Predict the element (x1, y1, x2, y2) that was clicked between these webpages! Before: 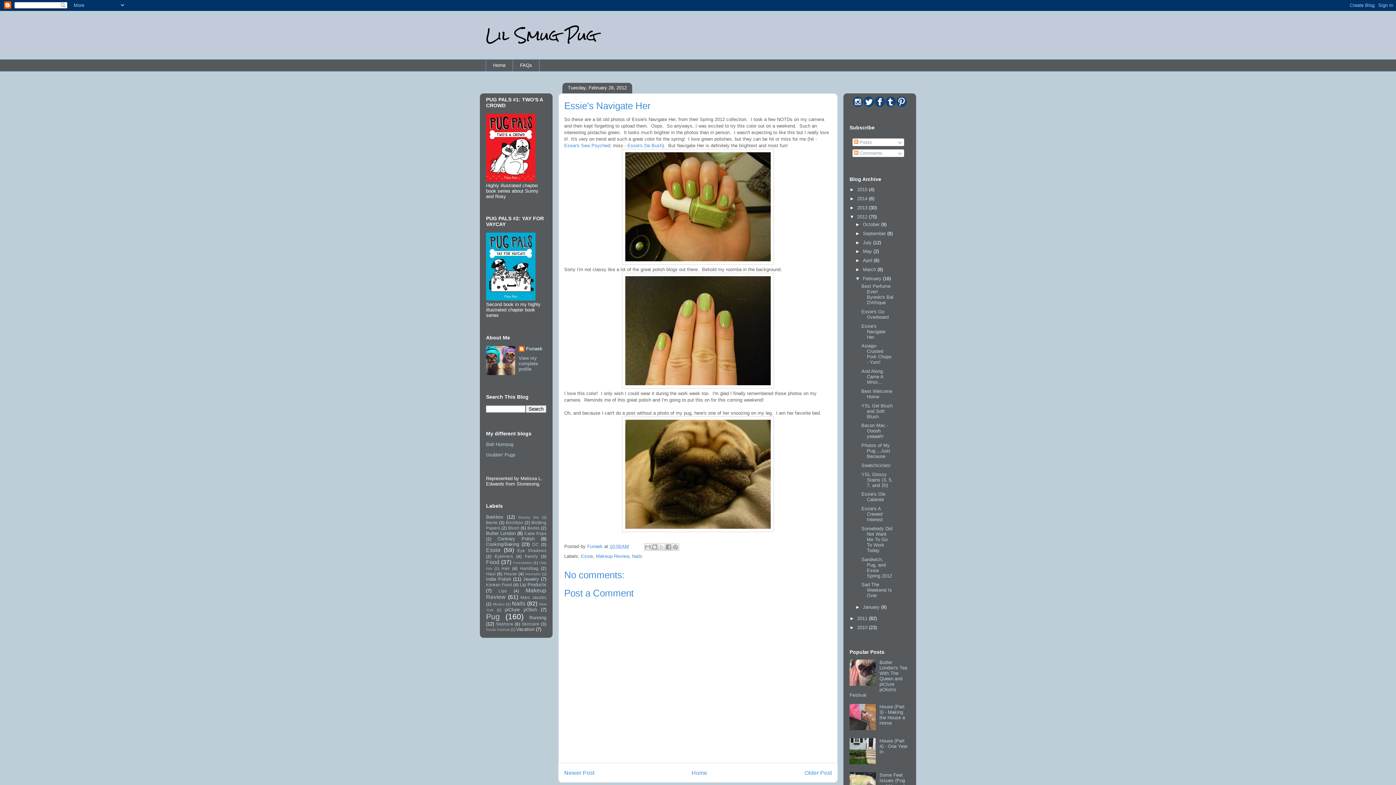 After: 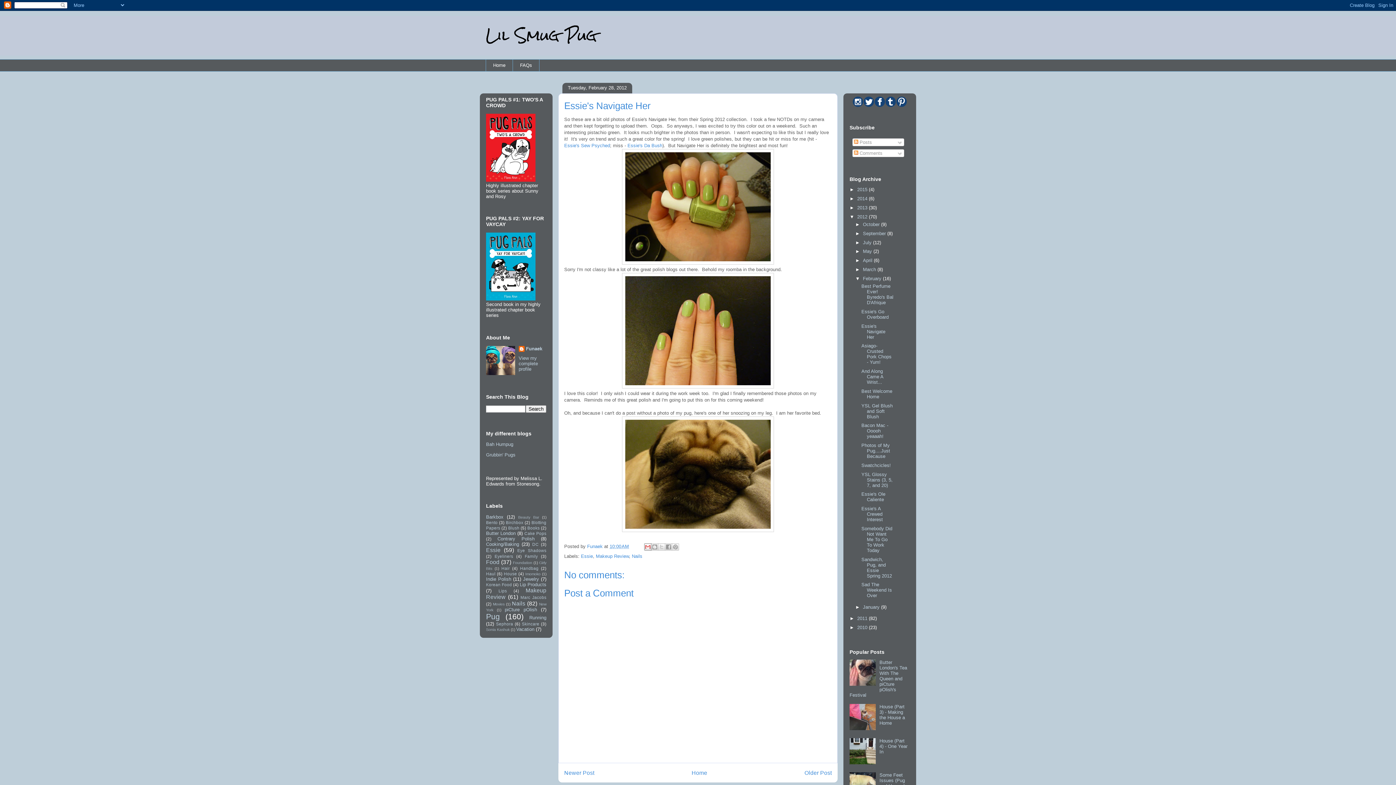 Action: label: Email This bbox: (644, 543, 651, 550)